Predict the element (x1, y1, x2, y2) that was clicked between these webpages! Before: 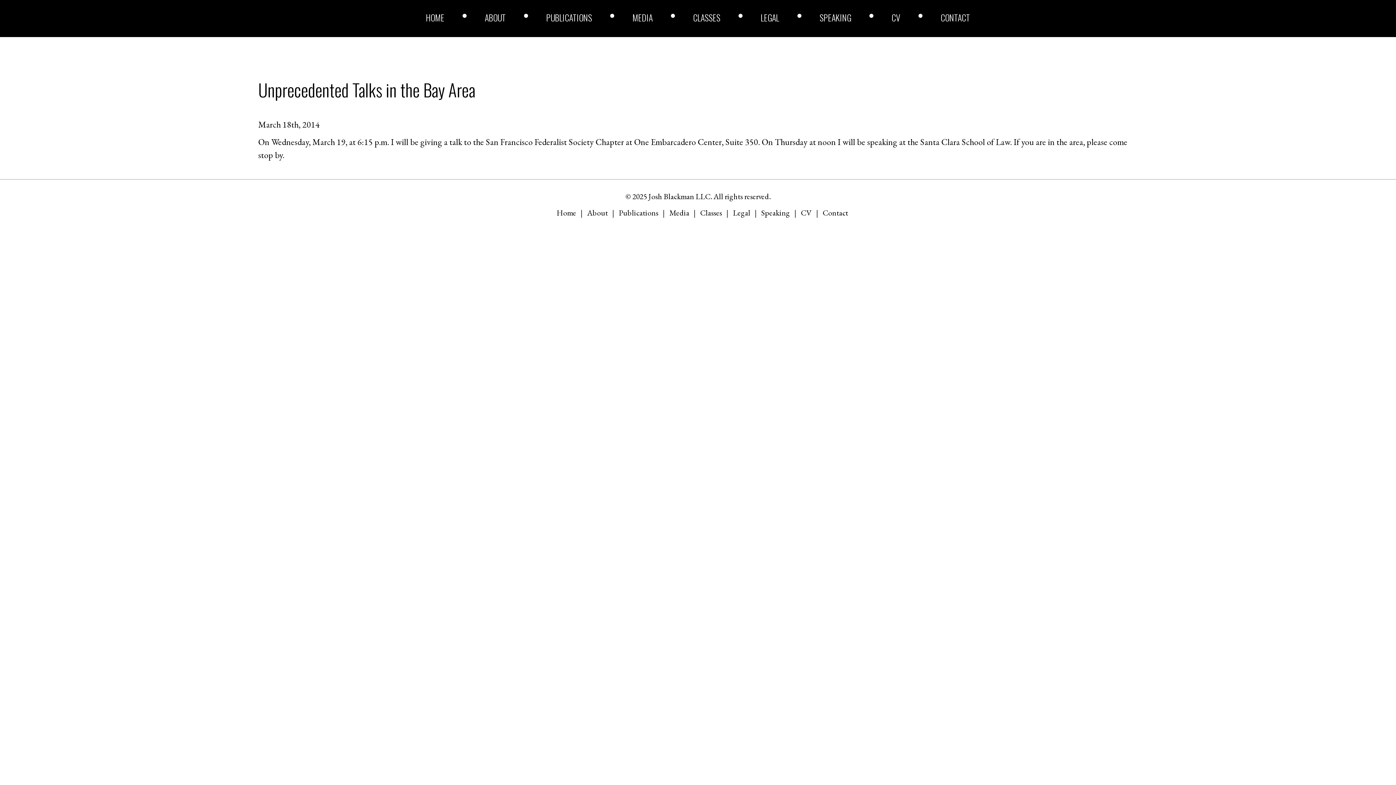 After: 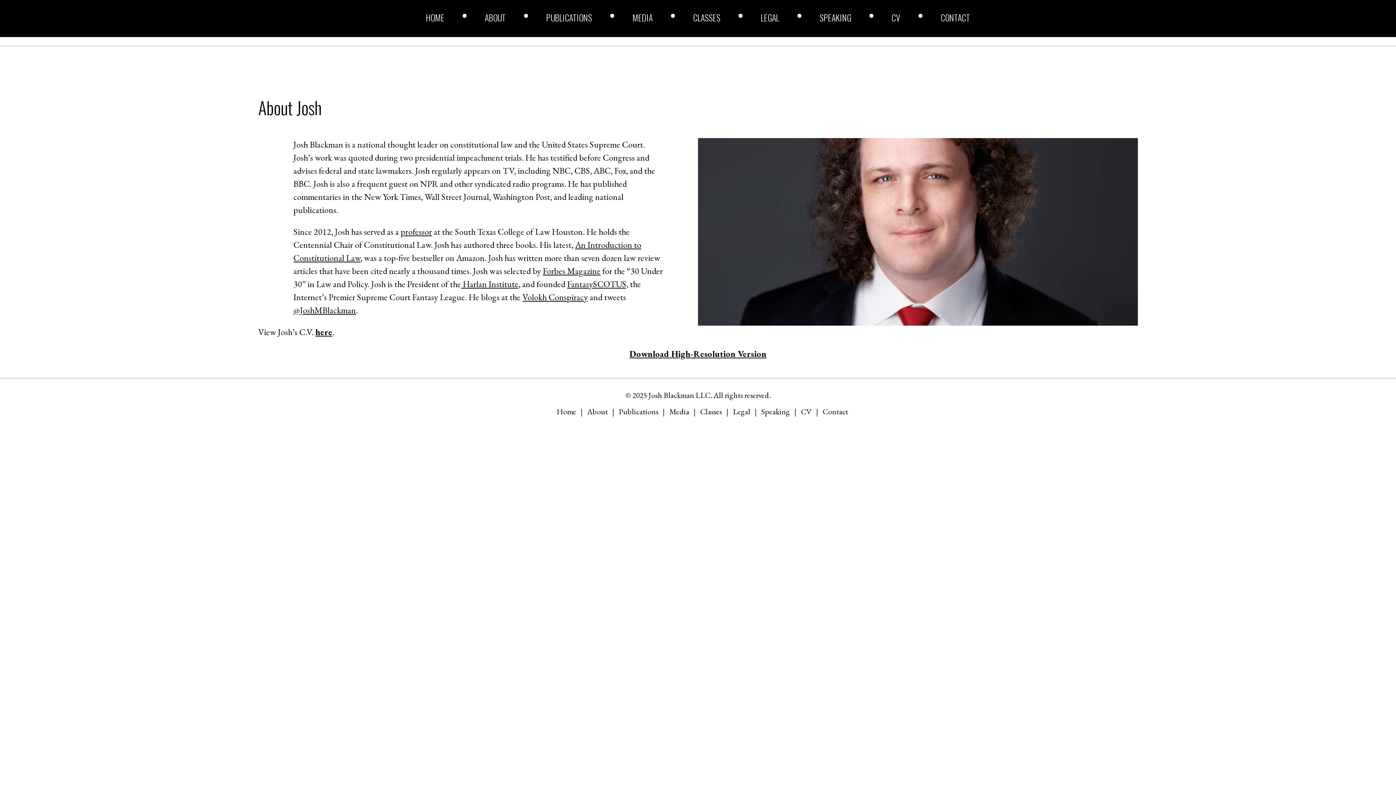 Action: bbox: (484, 13, 506, 21) label: ABOUT